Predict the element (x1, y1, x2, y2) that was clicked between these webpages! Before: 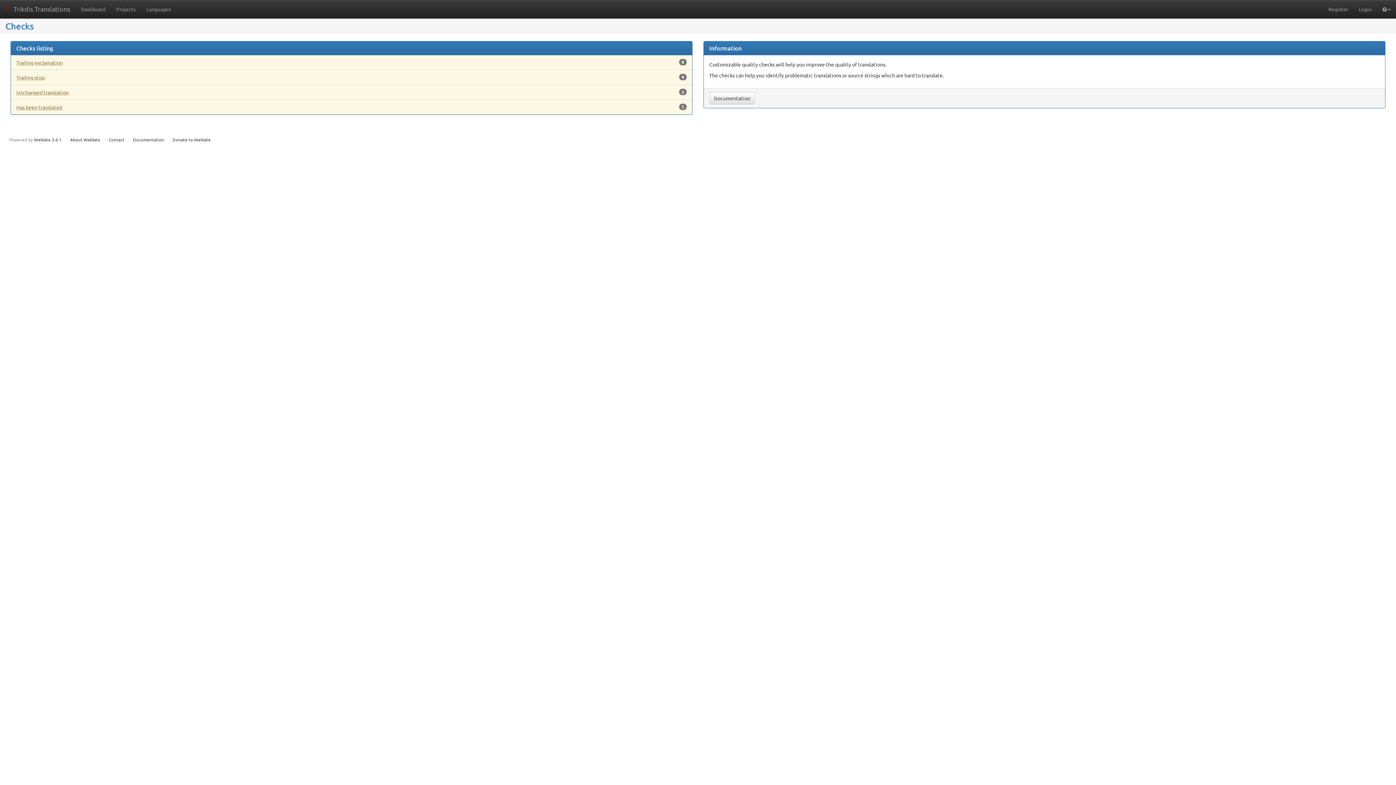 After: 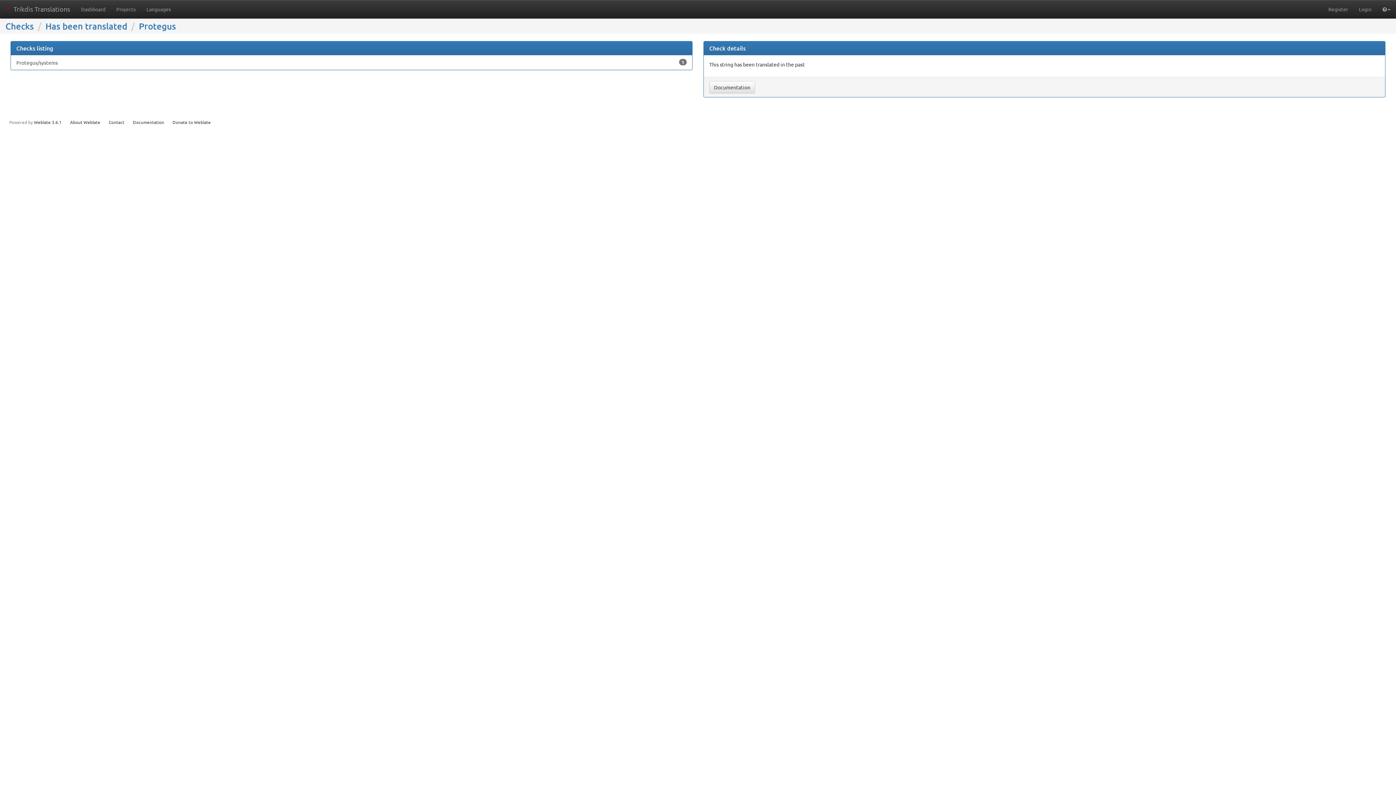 Action: label: 1
Has been translated bbox: (10, 99, 692, 114)